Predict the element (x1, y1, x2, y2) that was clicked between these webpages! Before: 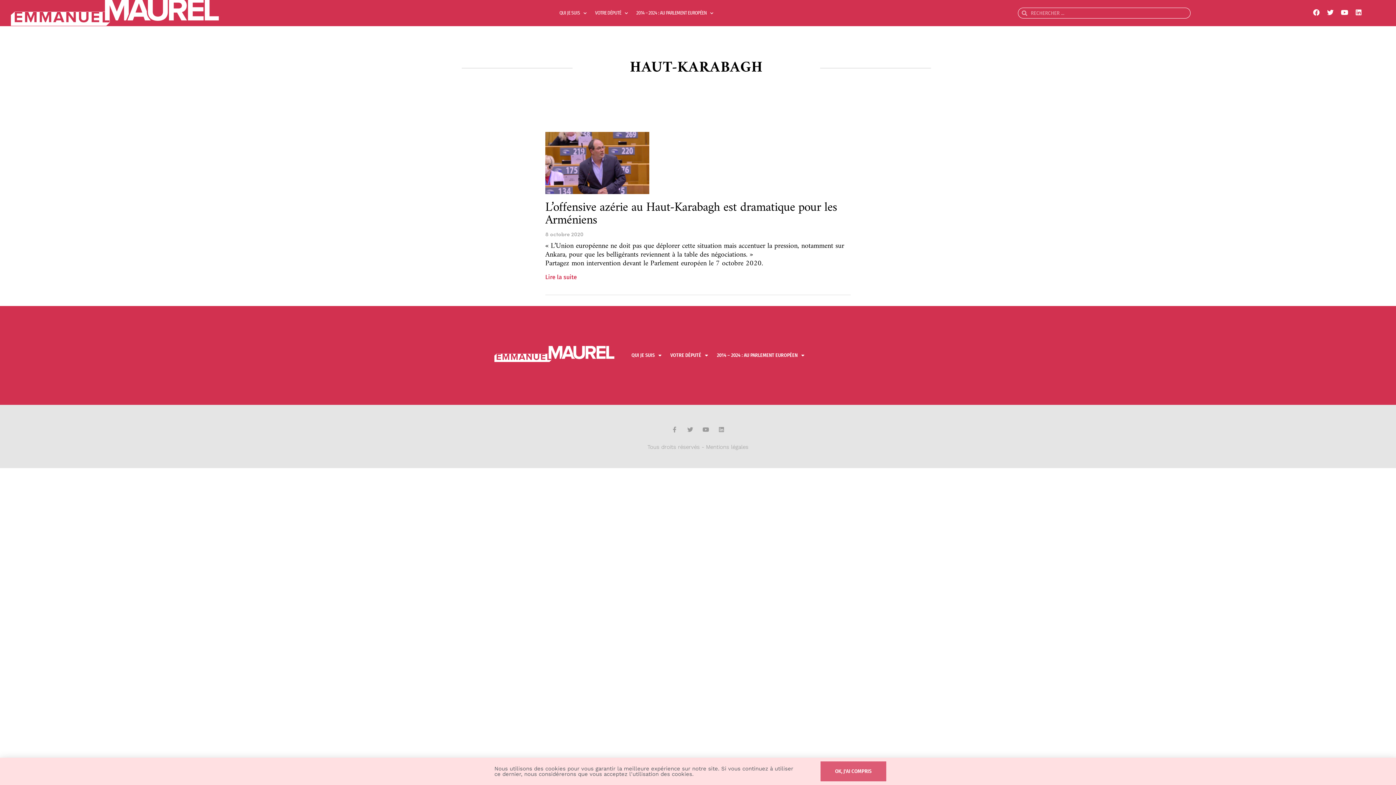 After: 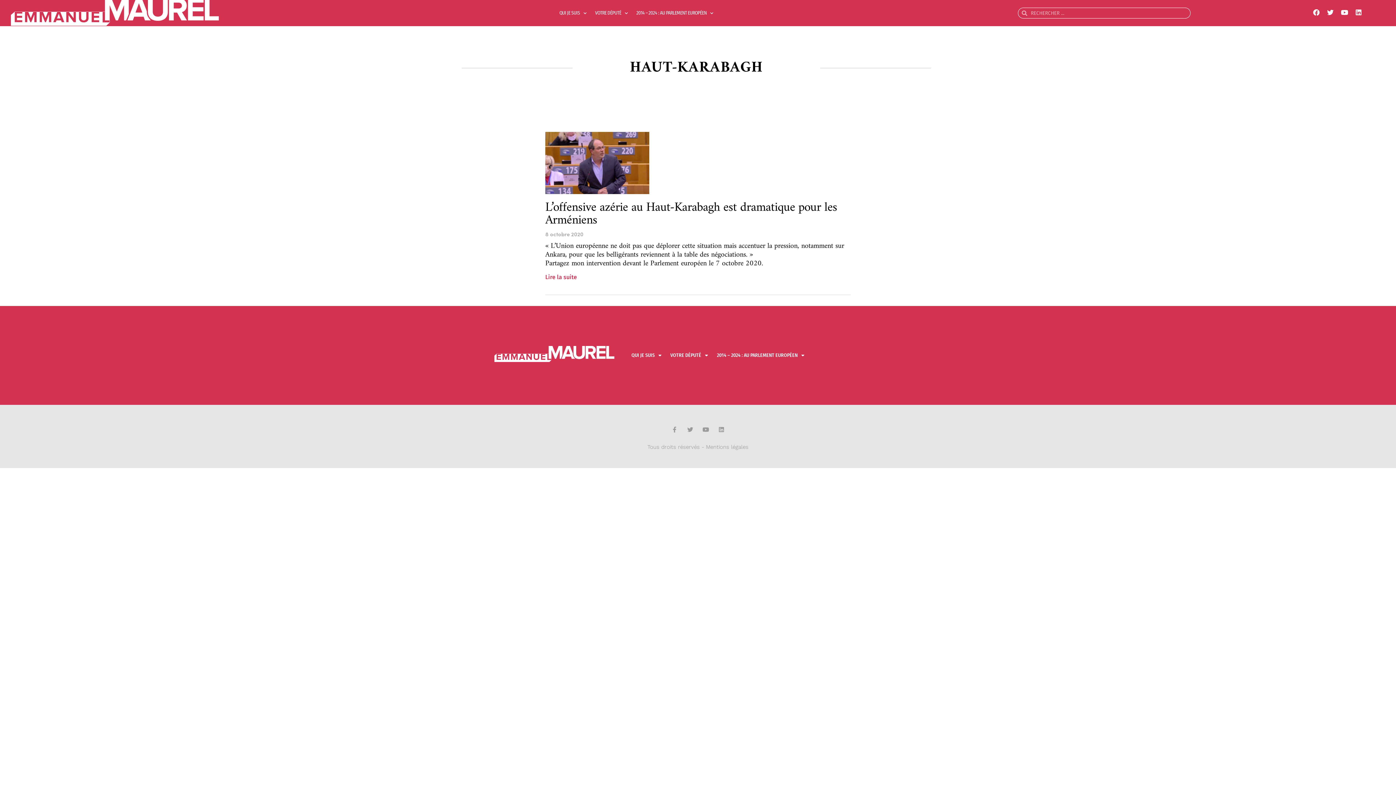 Action: label: OK, J'AI COMPRIS bbox: (820, 761, 886, 781)